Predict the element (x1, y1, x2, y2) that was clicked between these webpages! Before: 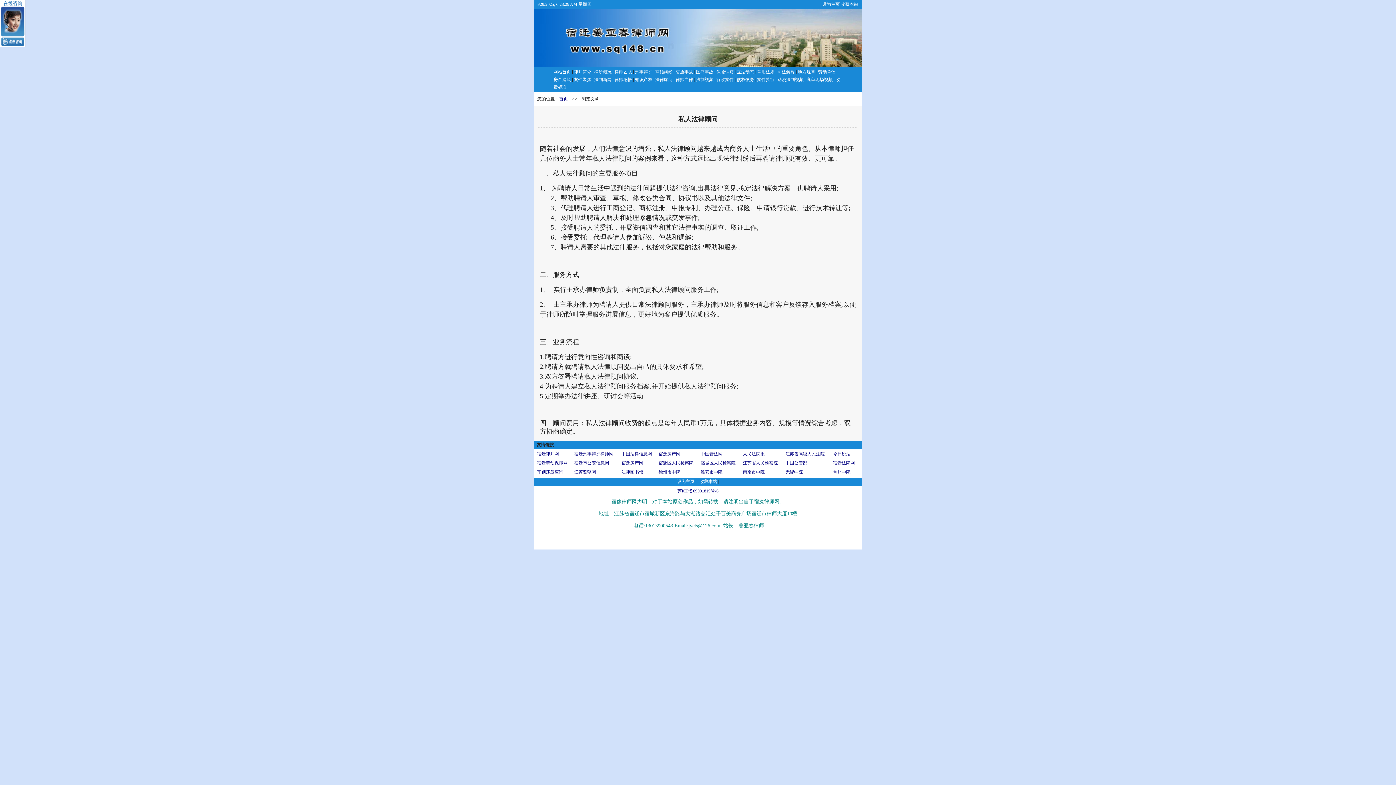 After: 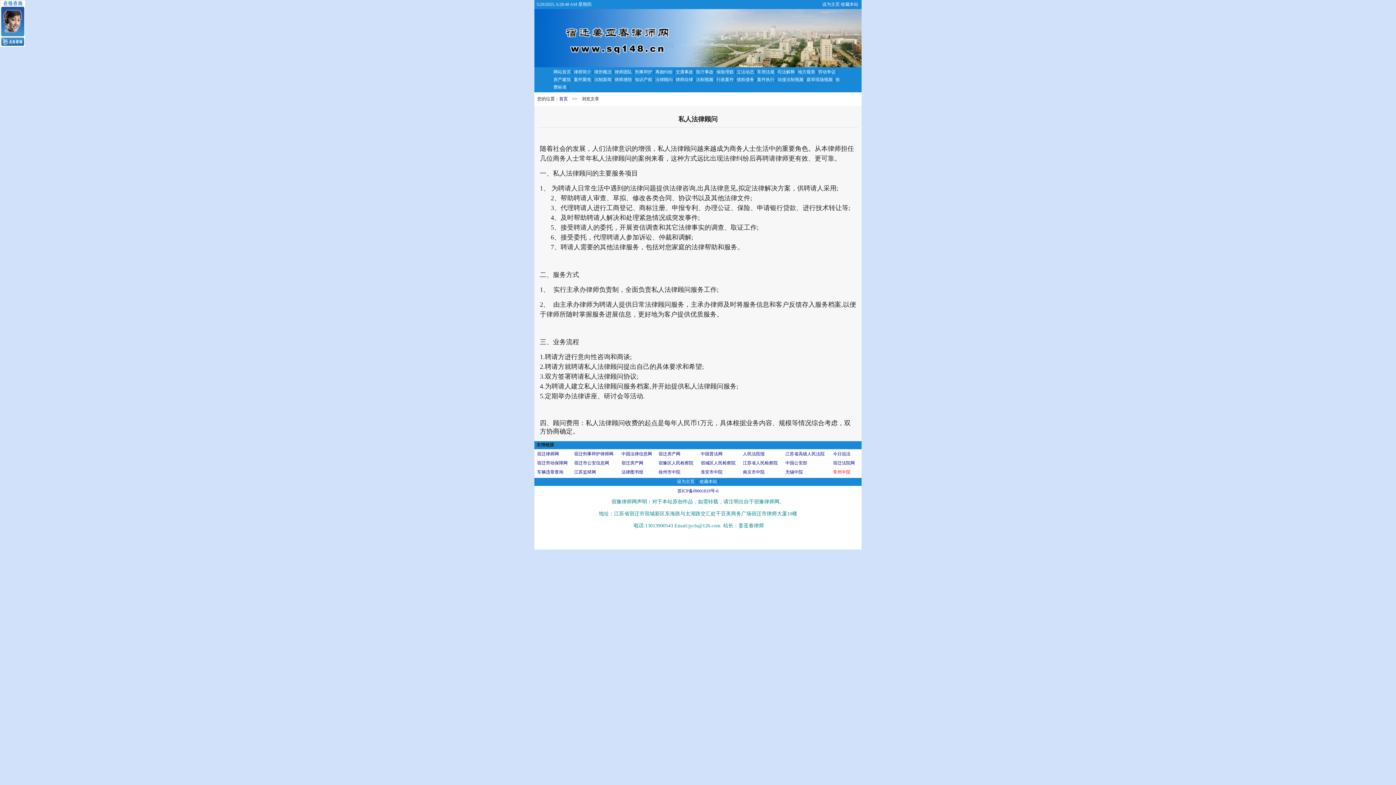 Action: bbox: (833, 469, 850, 474) label: 常州中院